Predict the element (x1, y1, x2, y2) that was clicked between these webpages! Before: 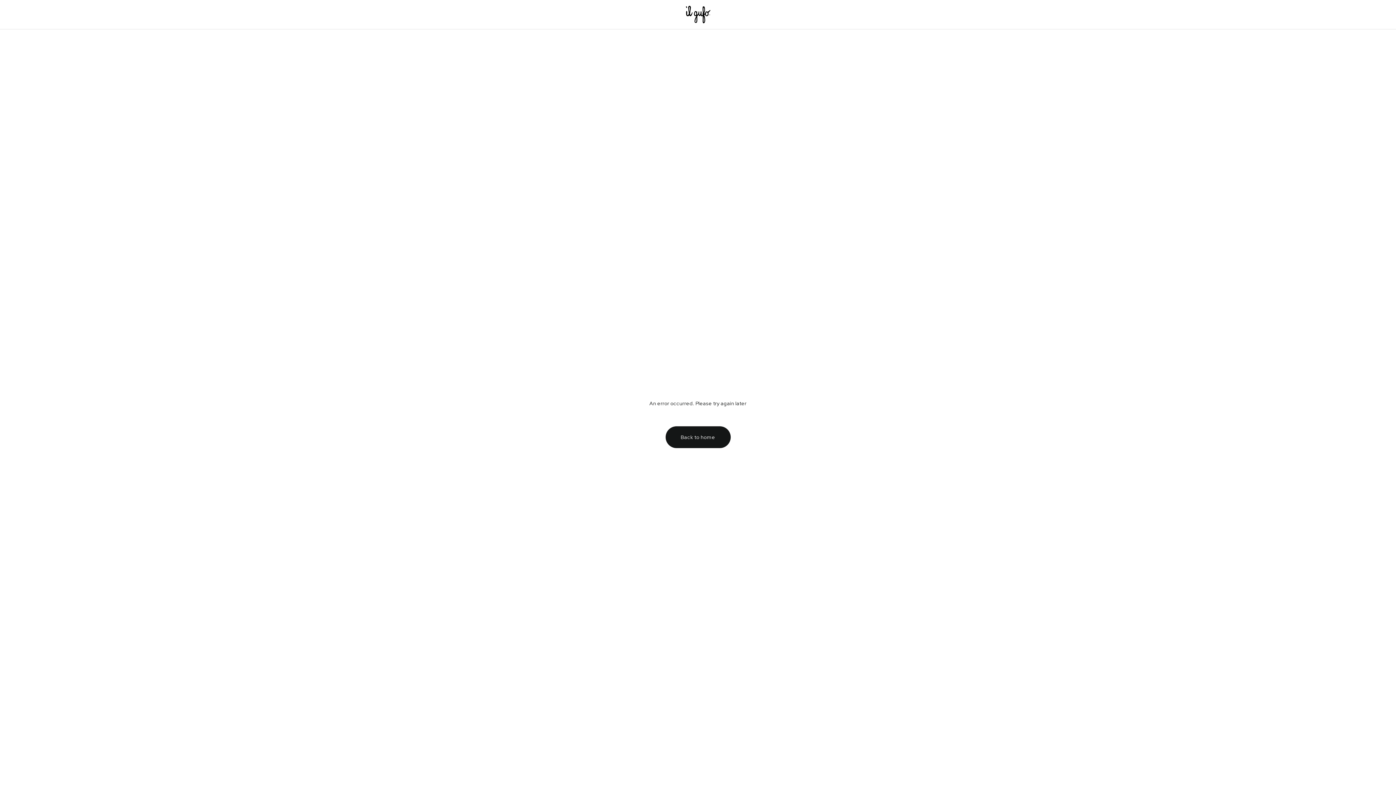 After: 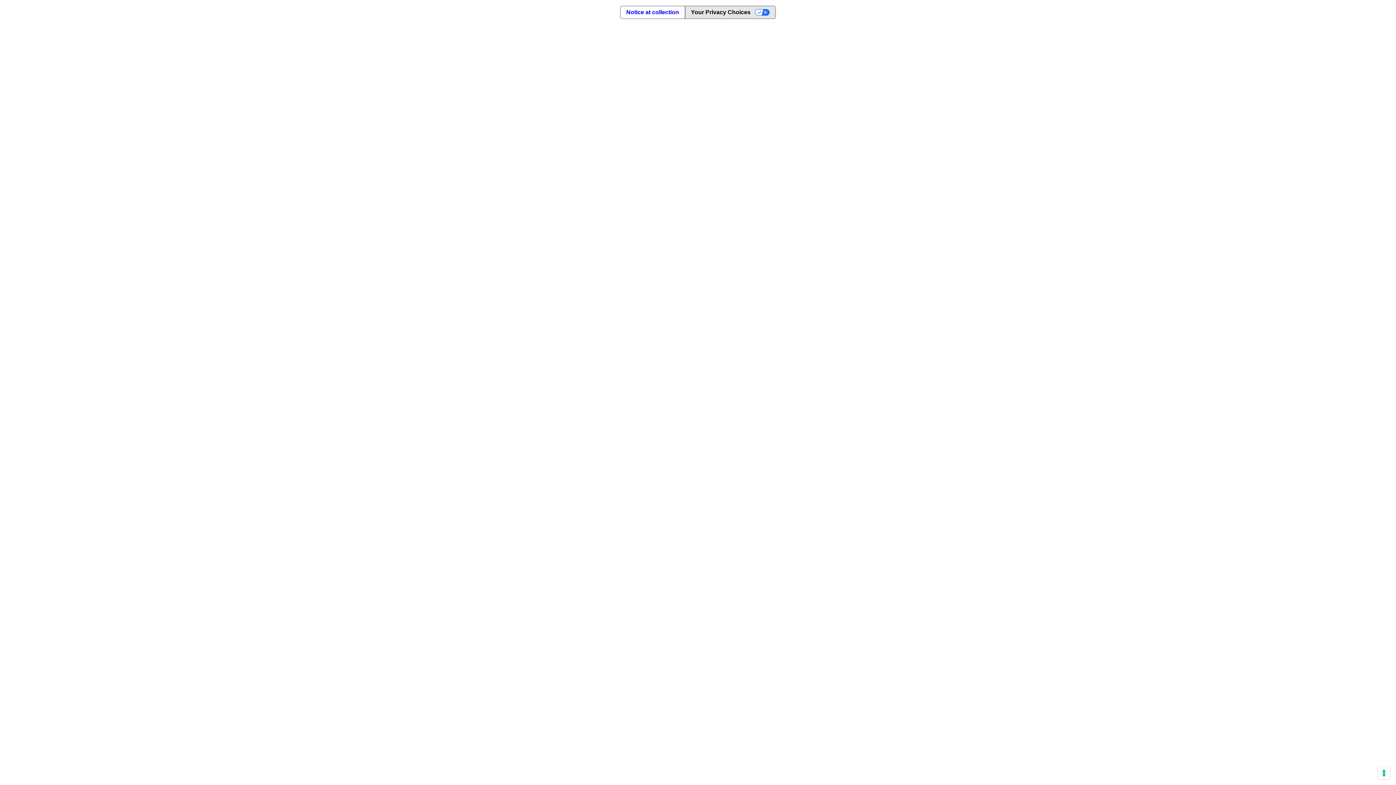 Action: bbox: (686, 5, 710, 23)